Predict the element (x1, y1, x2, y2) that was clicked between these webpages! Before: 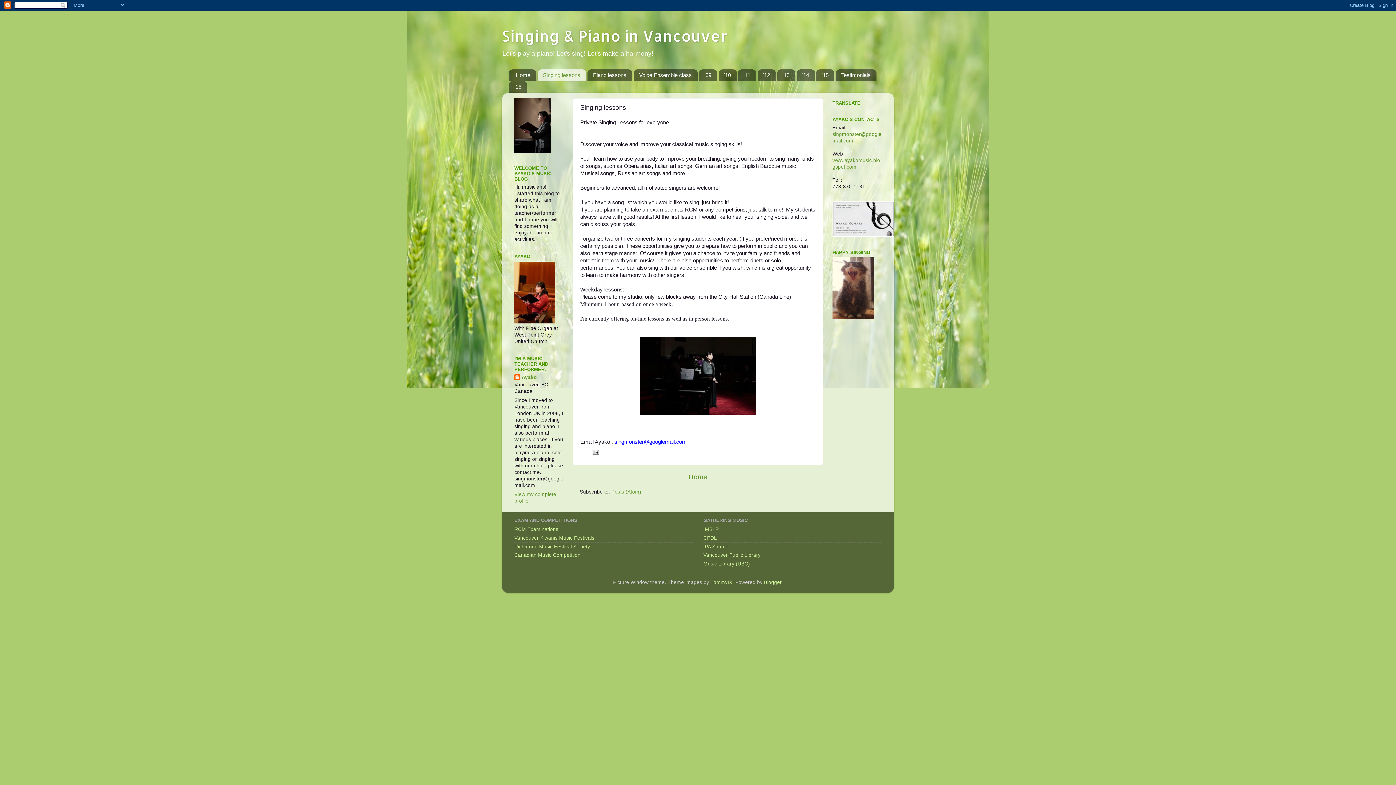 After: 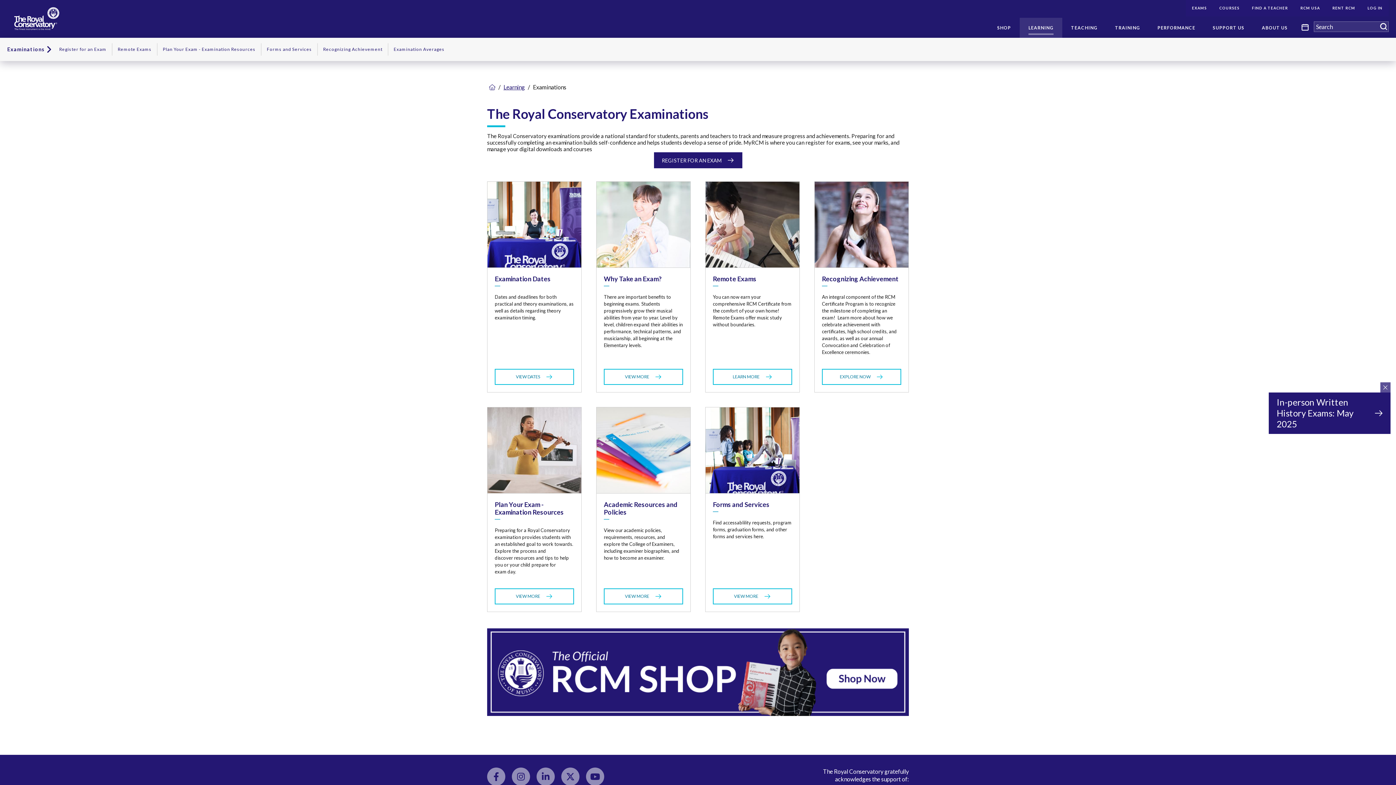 Action: bbox: (514, 526, 558, 532) label: RCM Examinations